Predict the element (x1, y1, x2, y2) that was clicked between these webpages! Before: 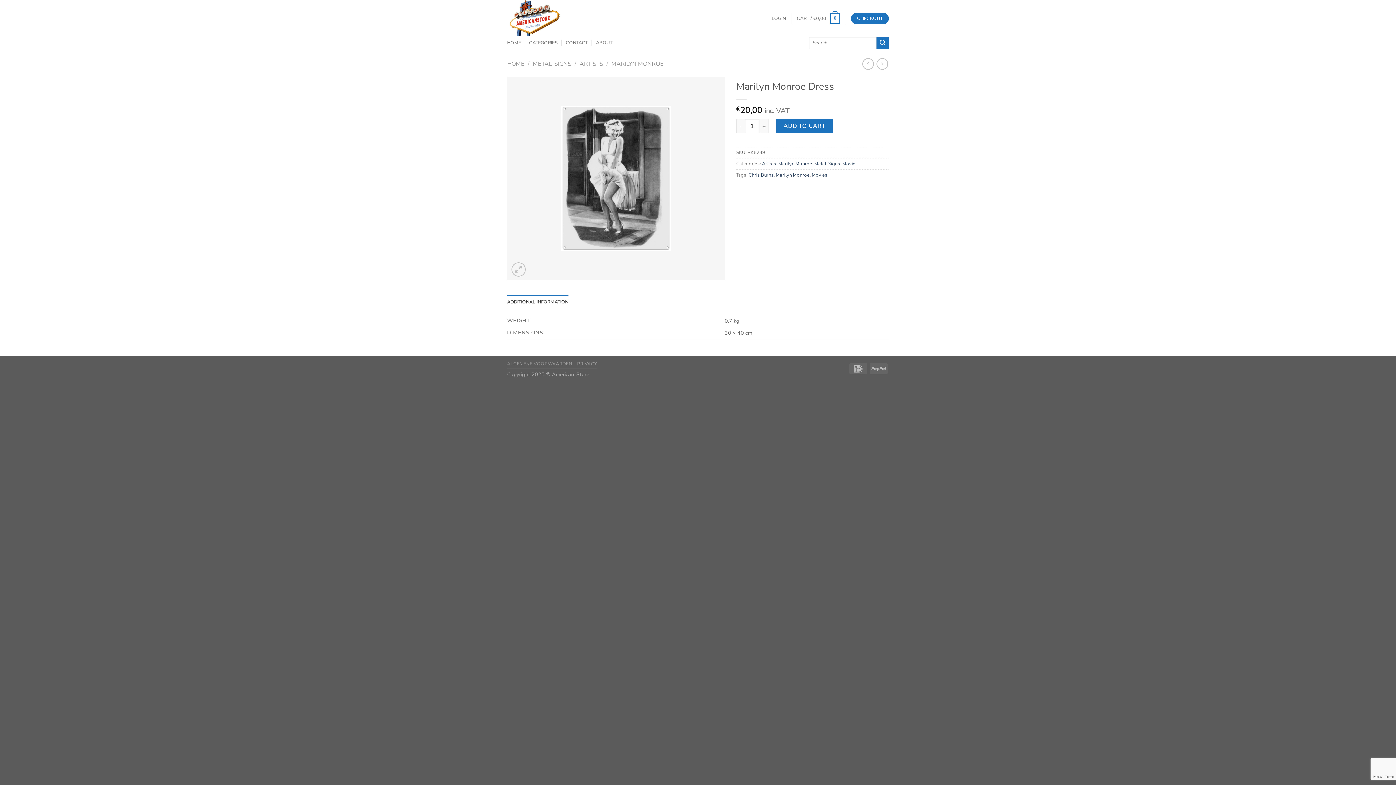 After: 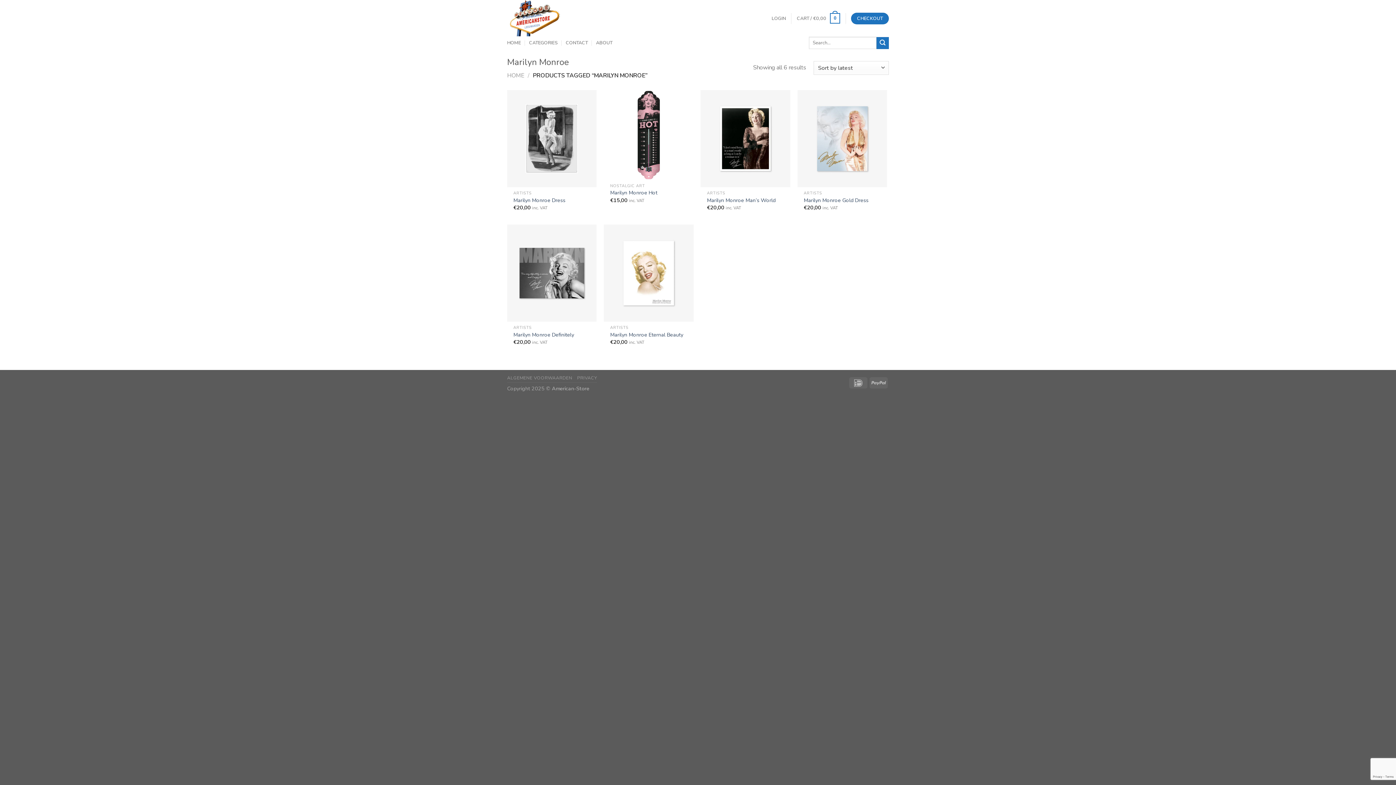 Action: bbox: (776, 171, 809, 178) label: Marilyn Monroe